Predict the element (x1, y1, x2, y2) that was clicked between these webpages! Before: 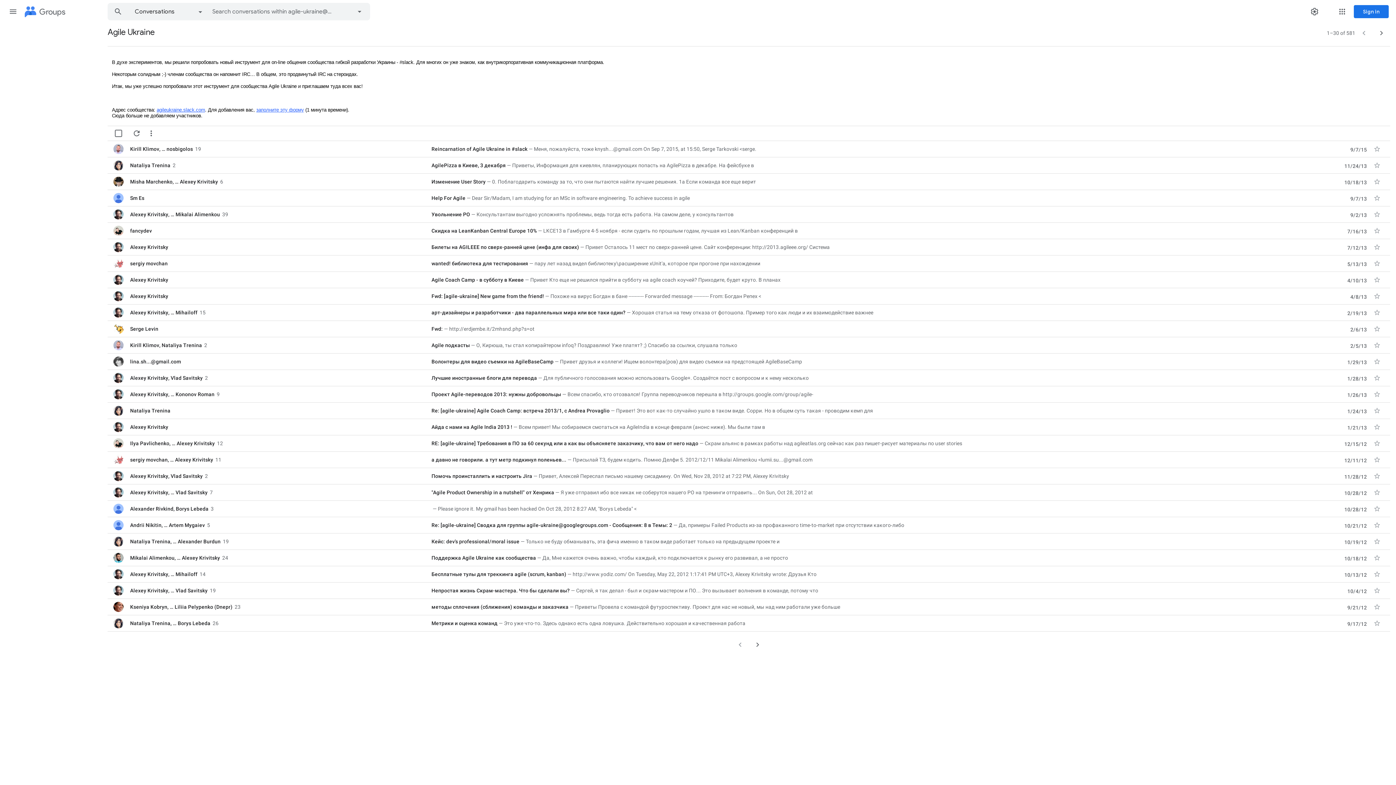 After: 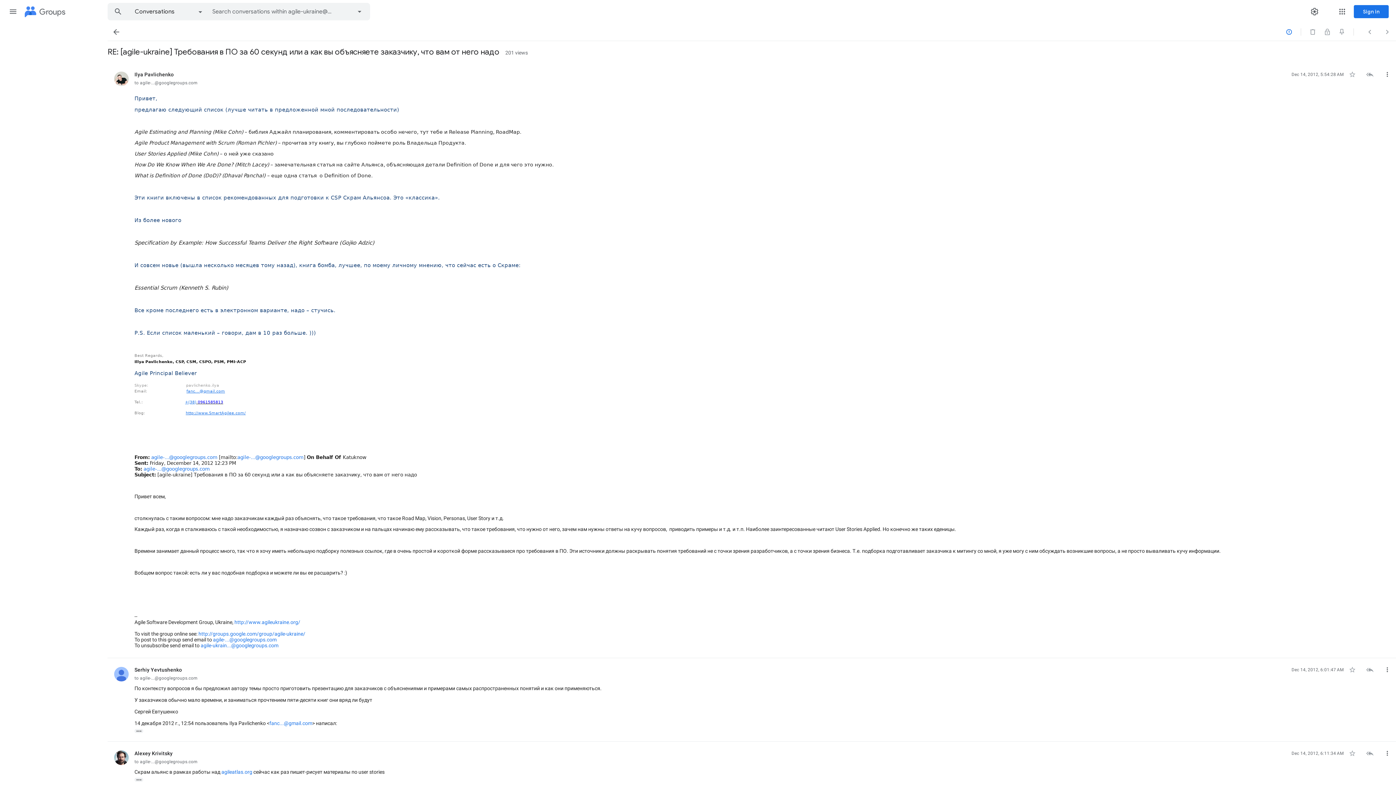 Action: label: Ilya Pavlichenko
, … 
Alexey Krivitsky
12 bbox: (130, 440, 424, 447)